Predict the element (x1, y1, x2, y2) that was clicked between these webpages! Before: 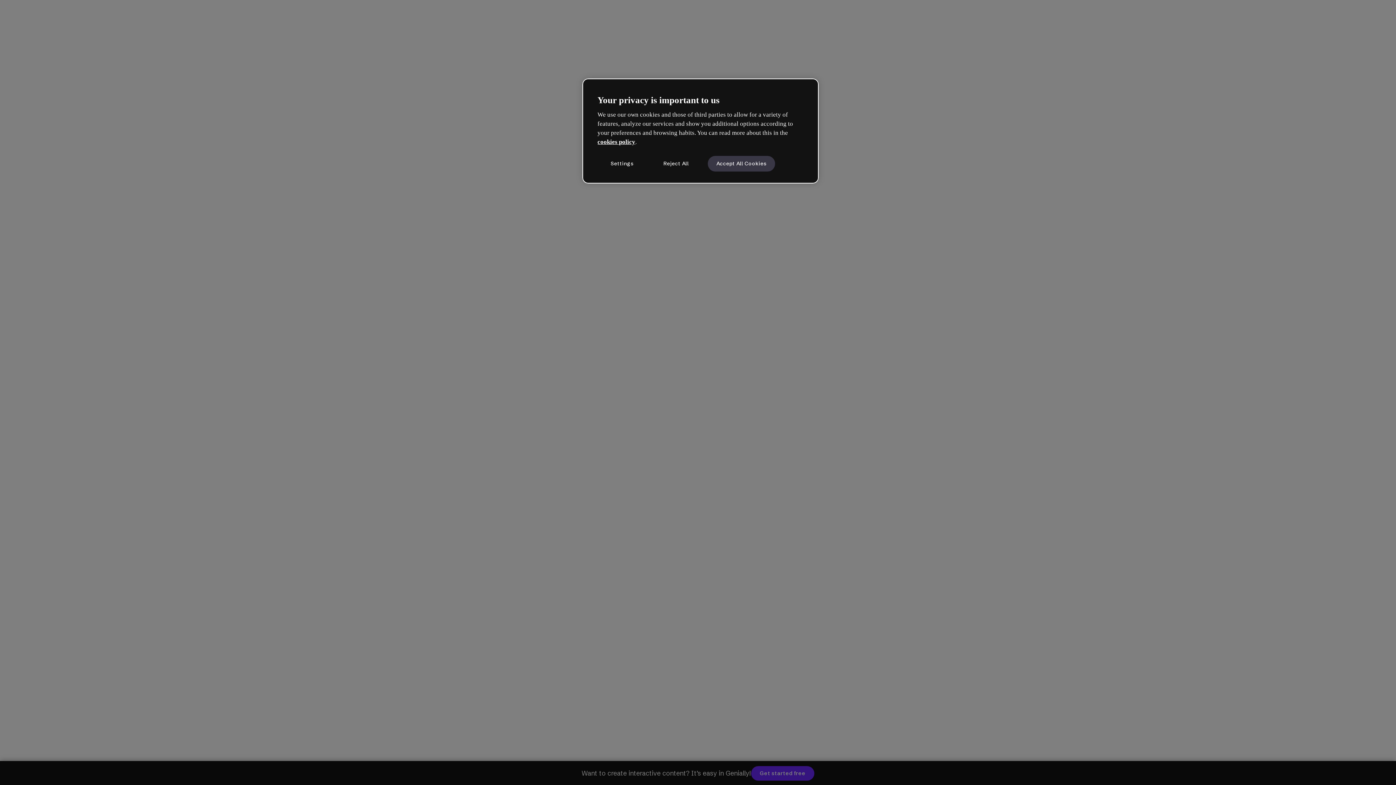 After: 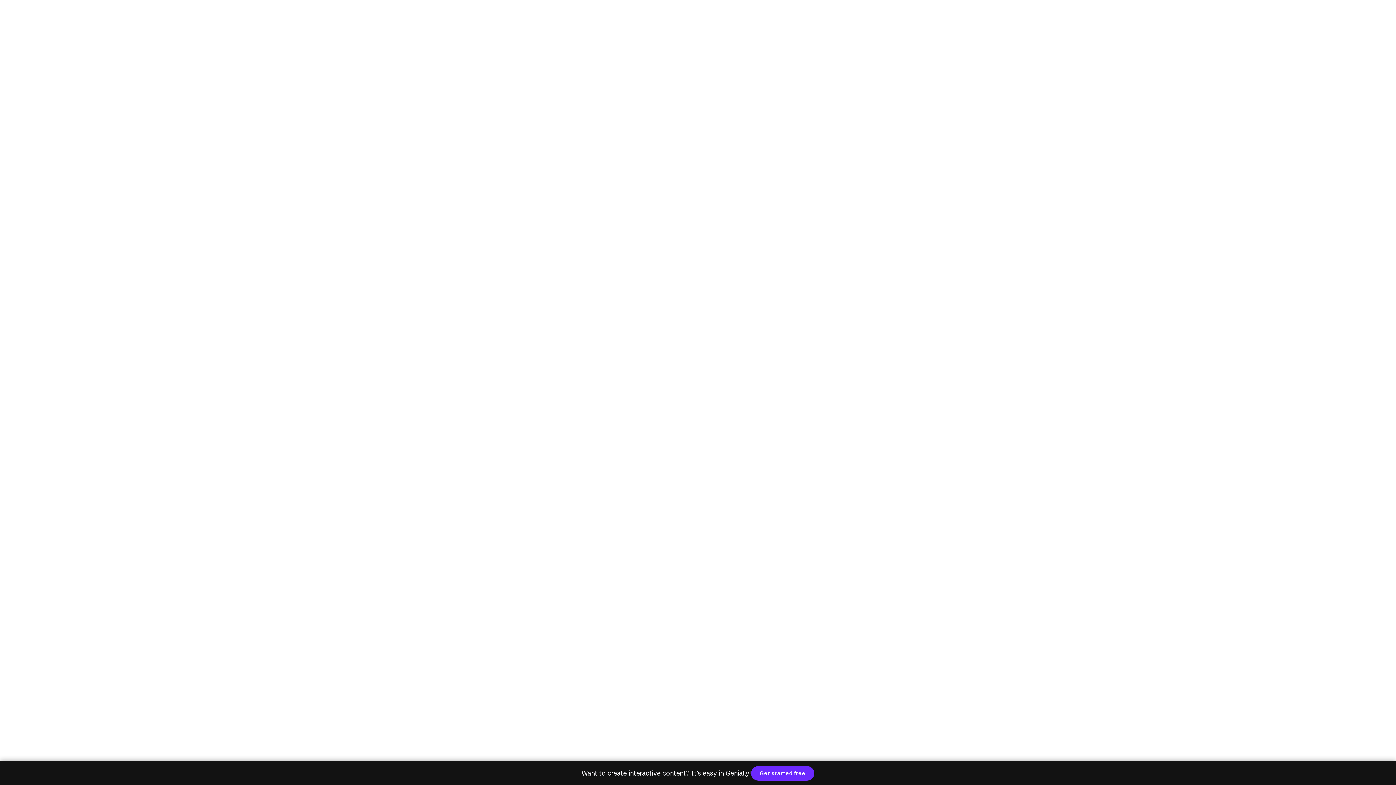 Action: bbox: (651, 155, 700, 171) label: Reject All